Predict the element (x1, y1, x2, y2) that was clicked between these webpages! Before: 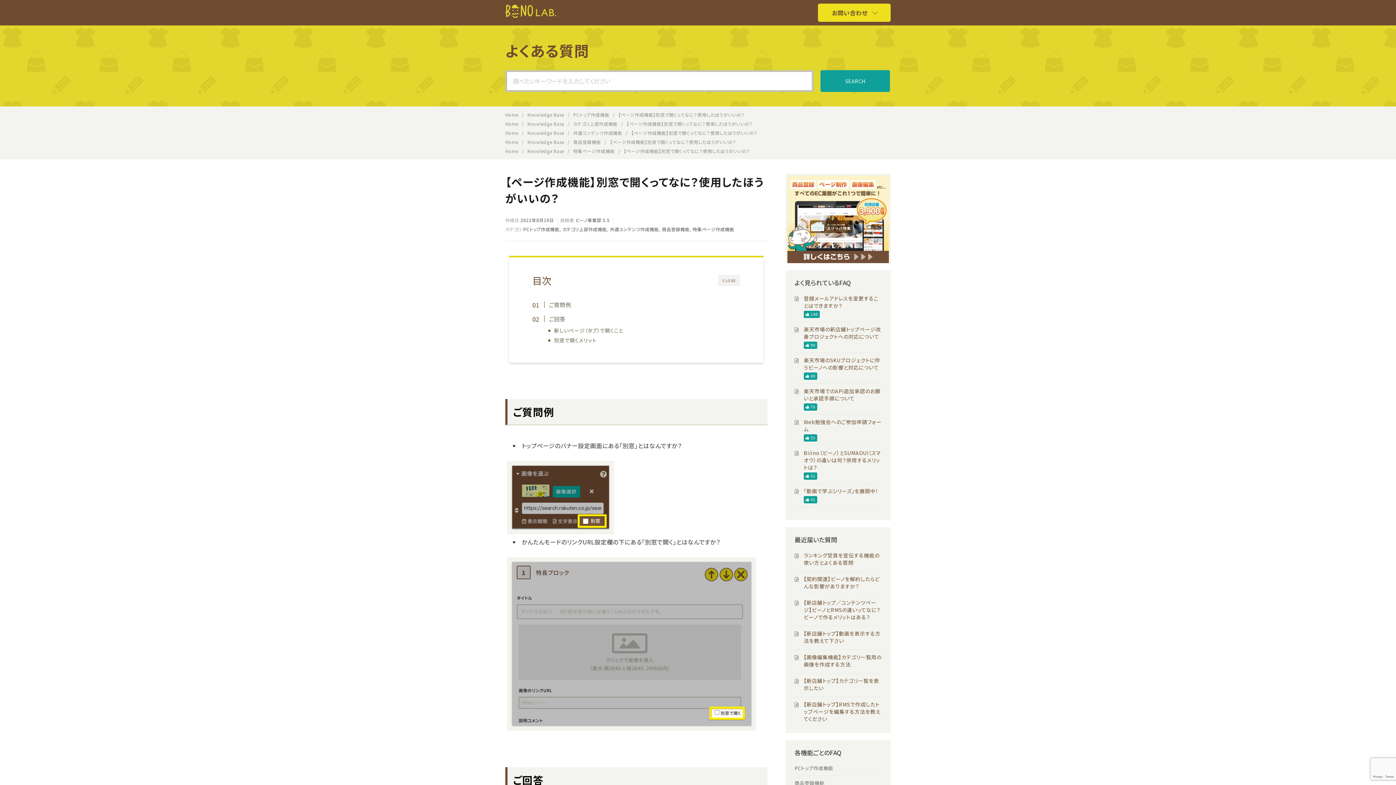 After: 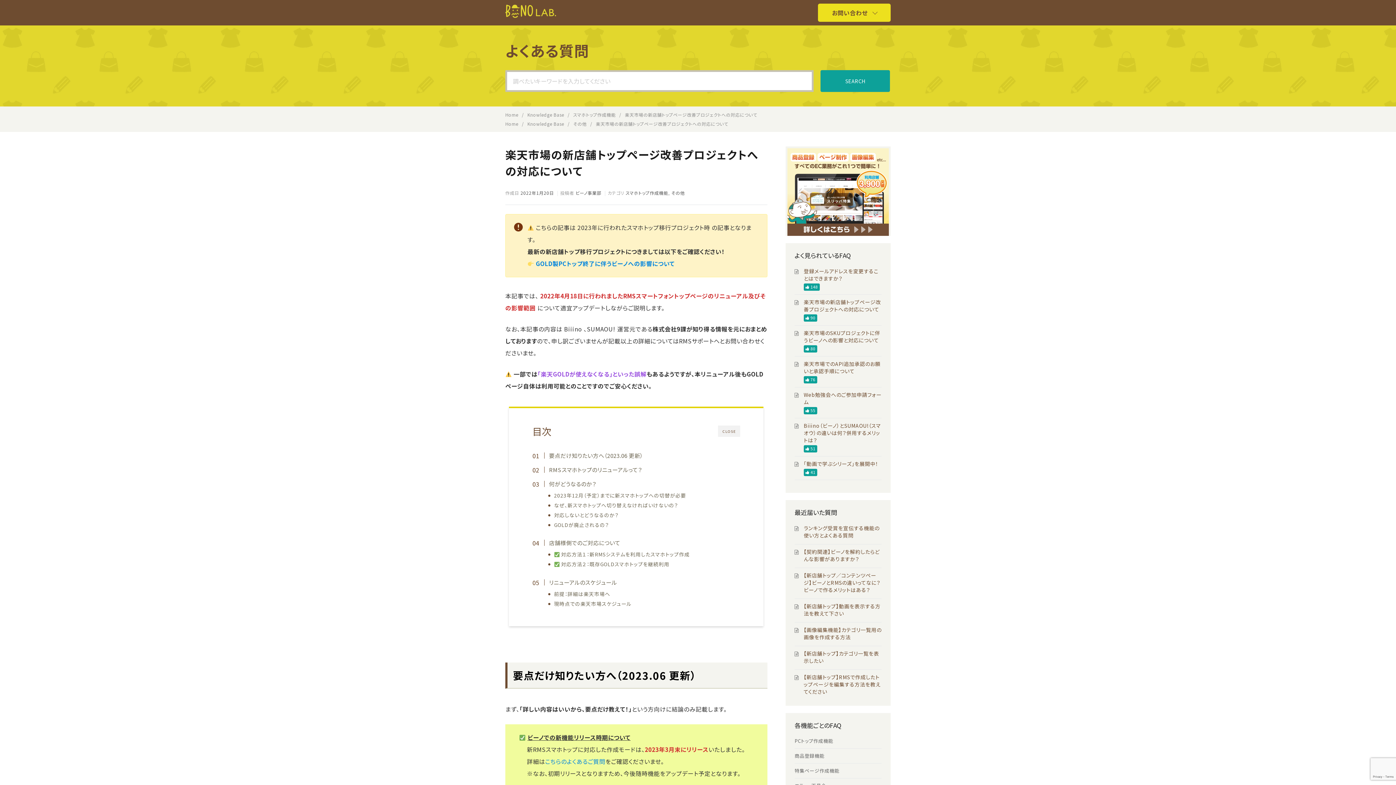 Action: label: 楽天市場の新店舗トップページ改善プロジェクトへの対応について

90 bbox: (803, 325, 881, 348)